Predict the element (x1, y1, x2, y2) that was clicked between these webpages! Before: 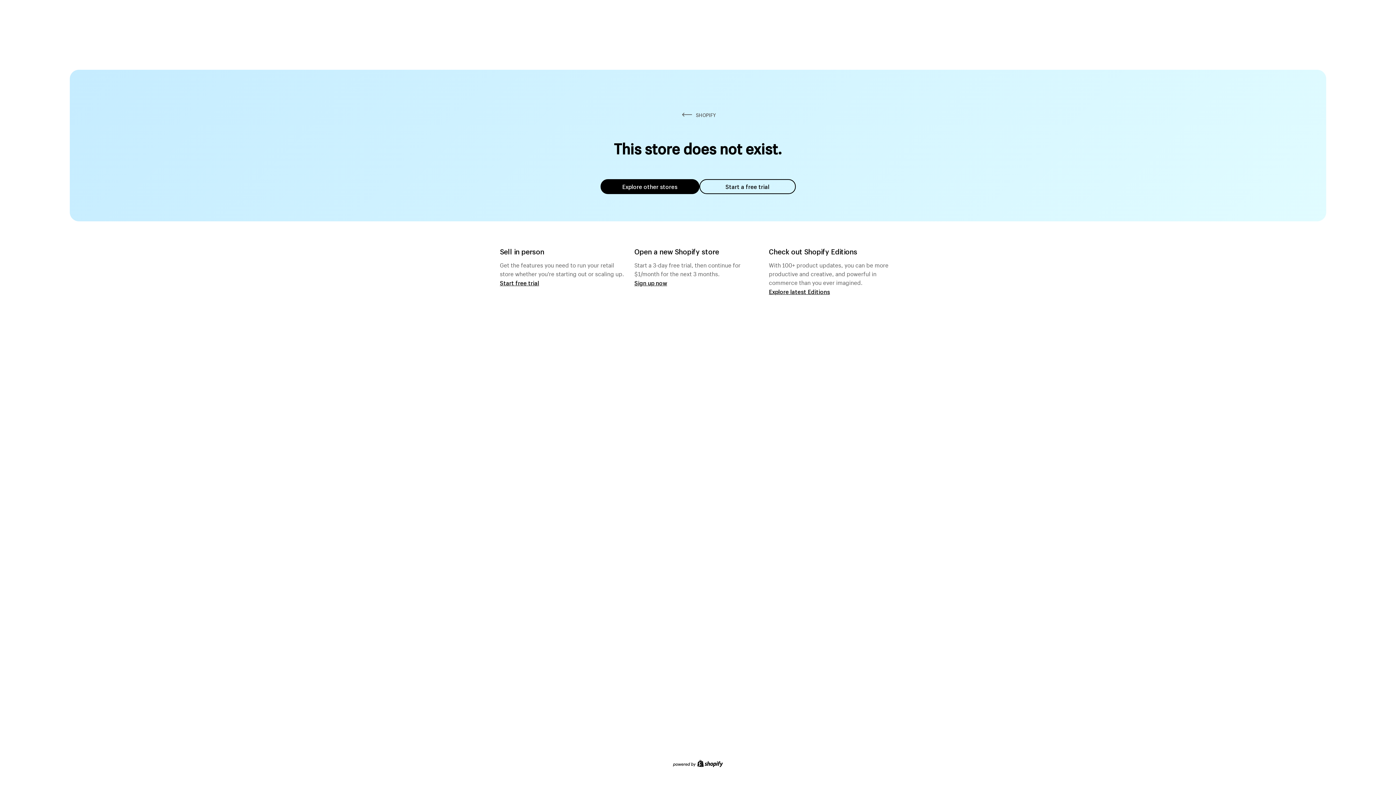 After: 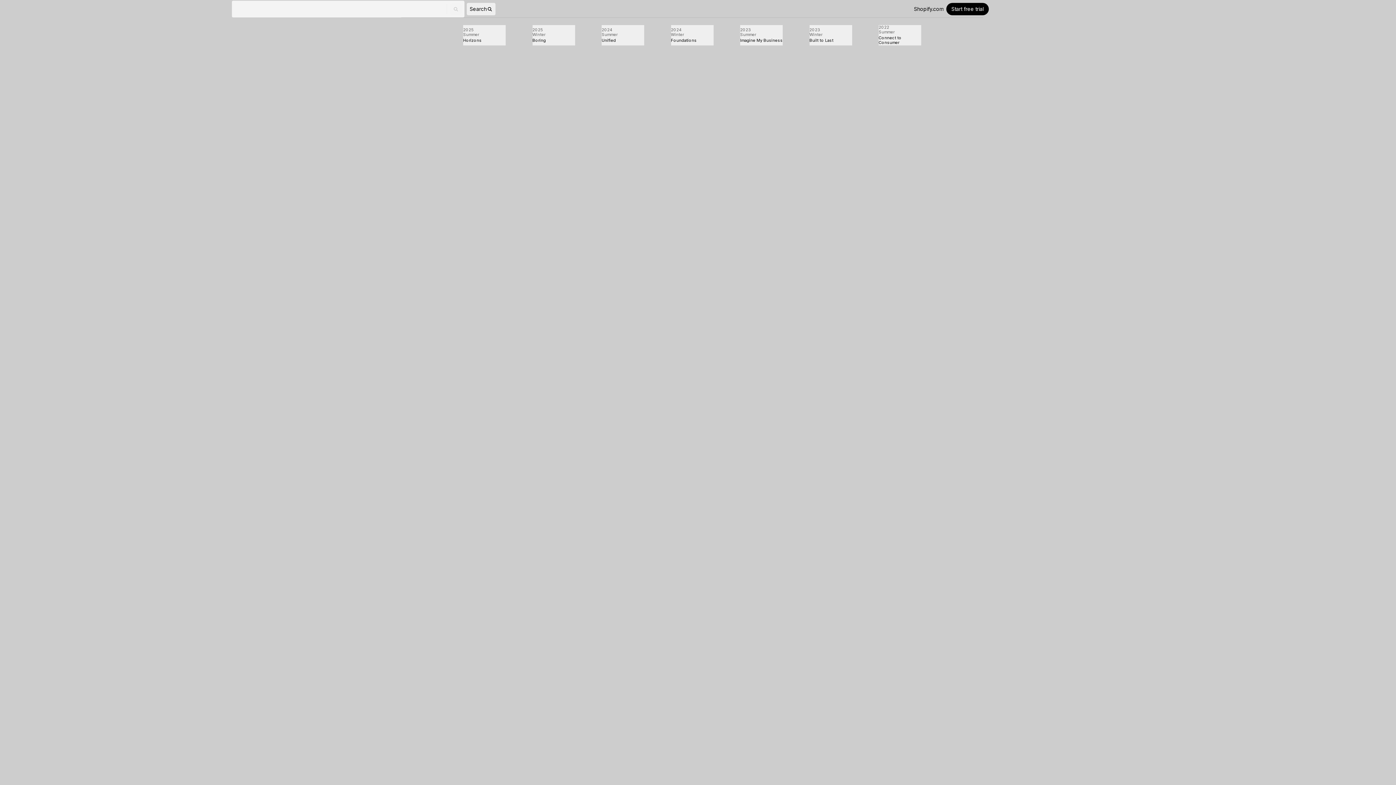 Action: label: Explore latest Editions bbox: (769, 287, 830, 295)